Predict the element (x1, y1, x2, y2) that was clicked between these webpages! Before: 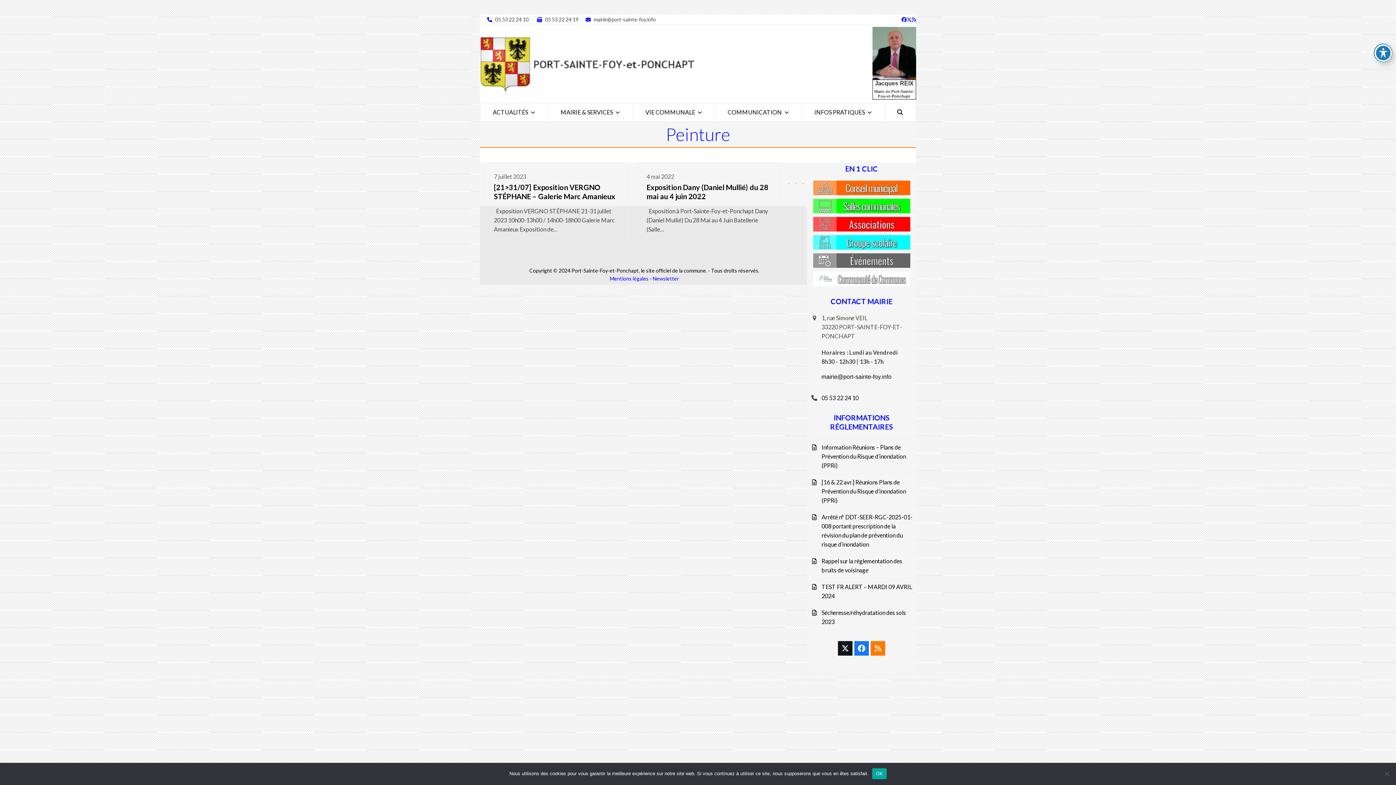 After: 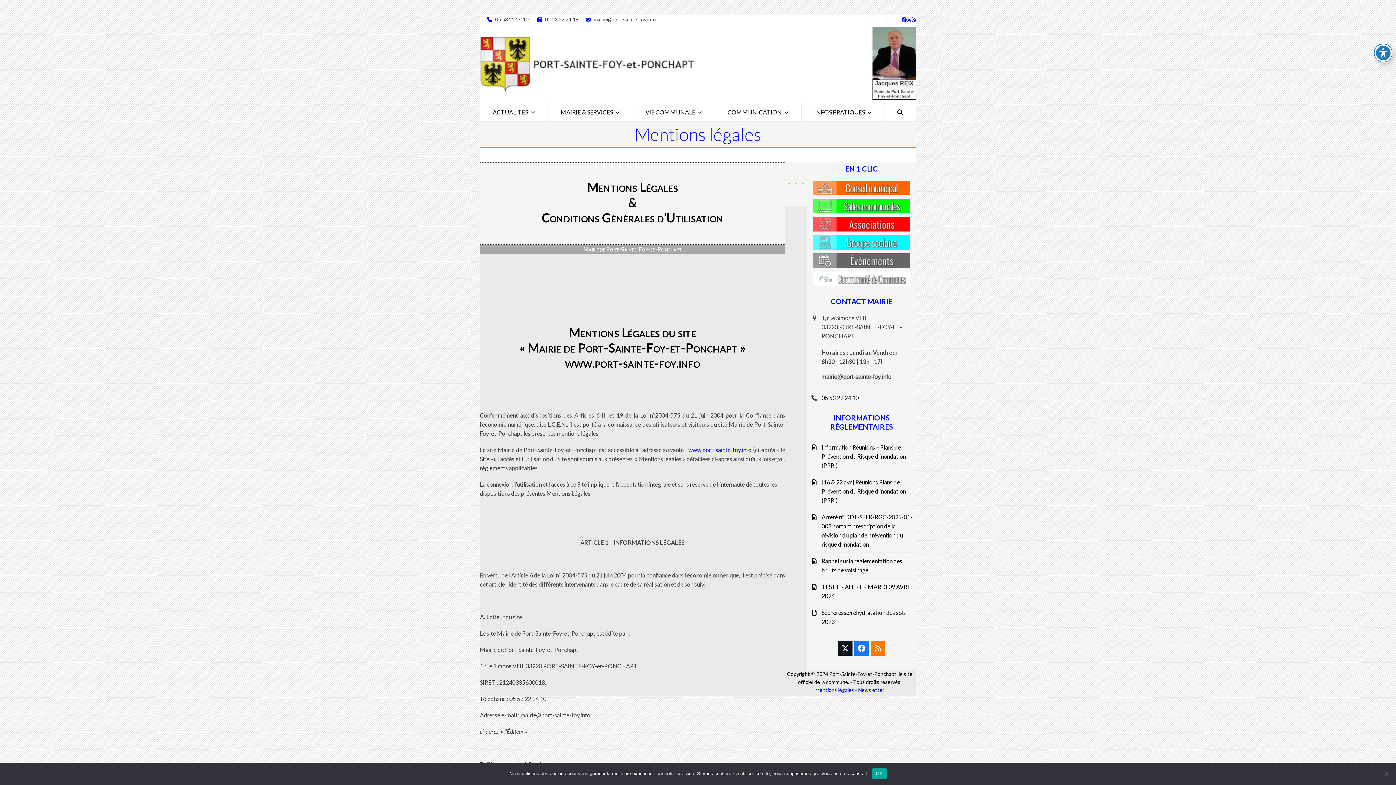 Action: label: Mentions légales bbox: (610, 275, 648, 281)